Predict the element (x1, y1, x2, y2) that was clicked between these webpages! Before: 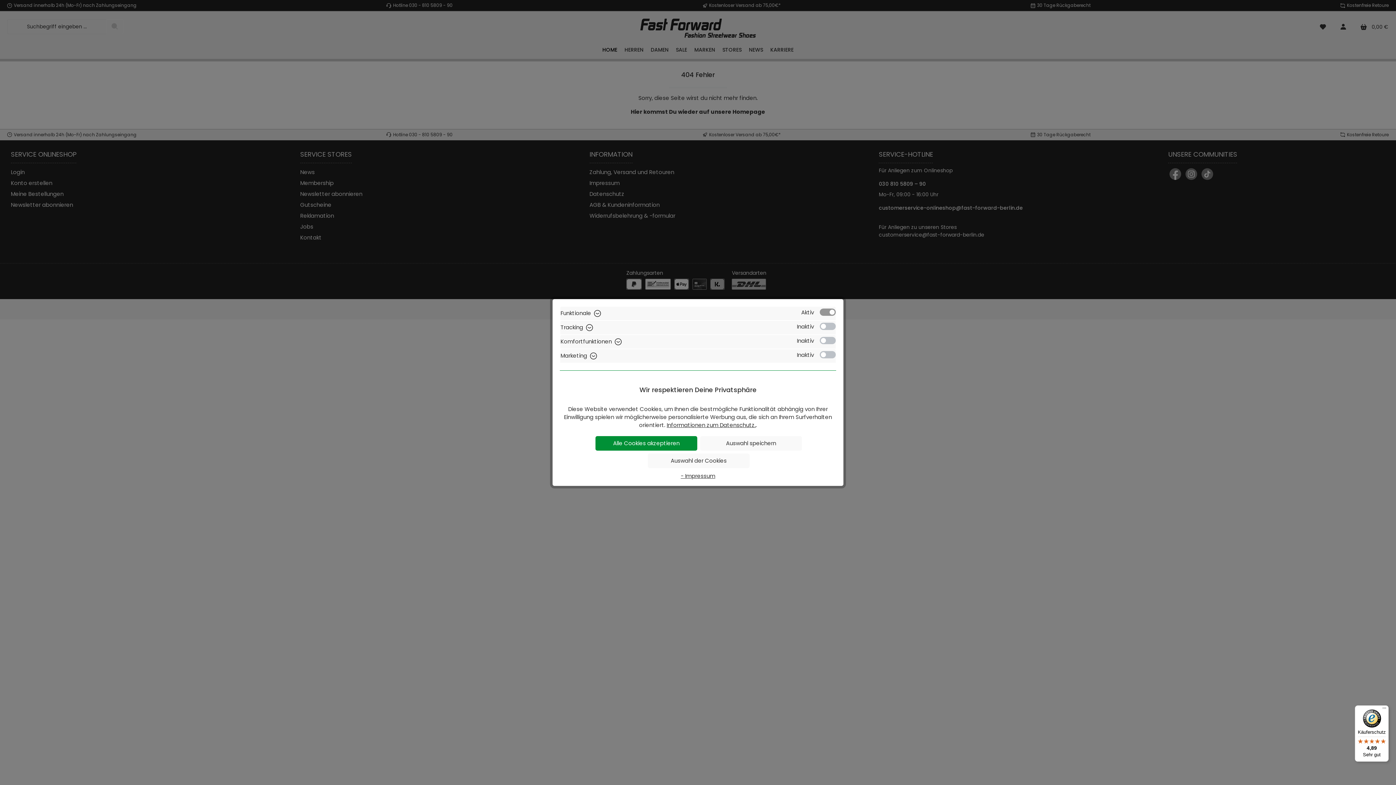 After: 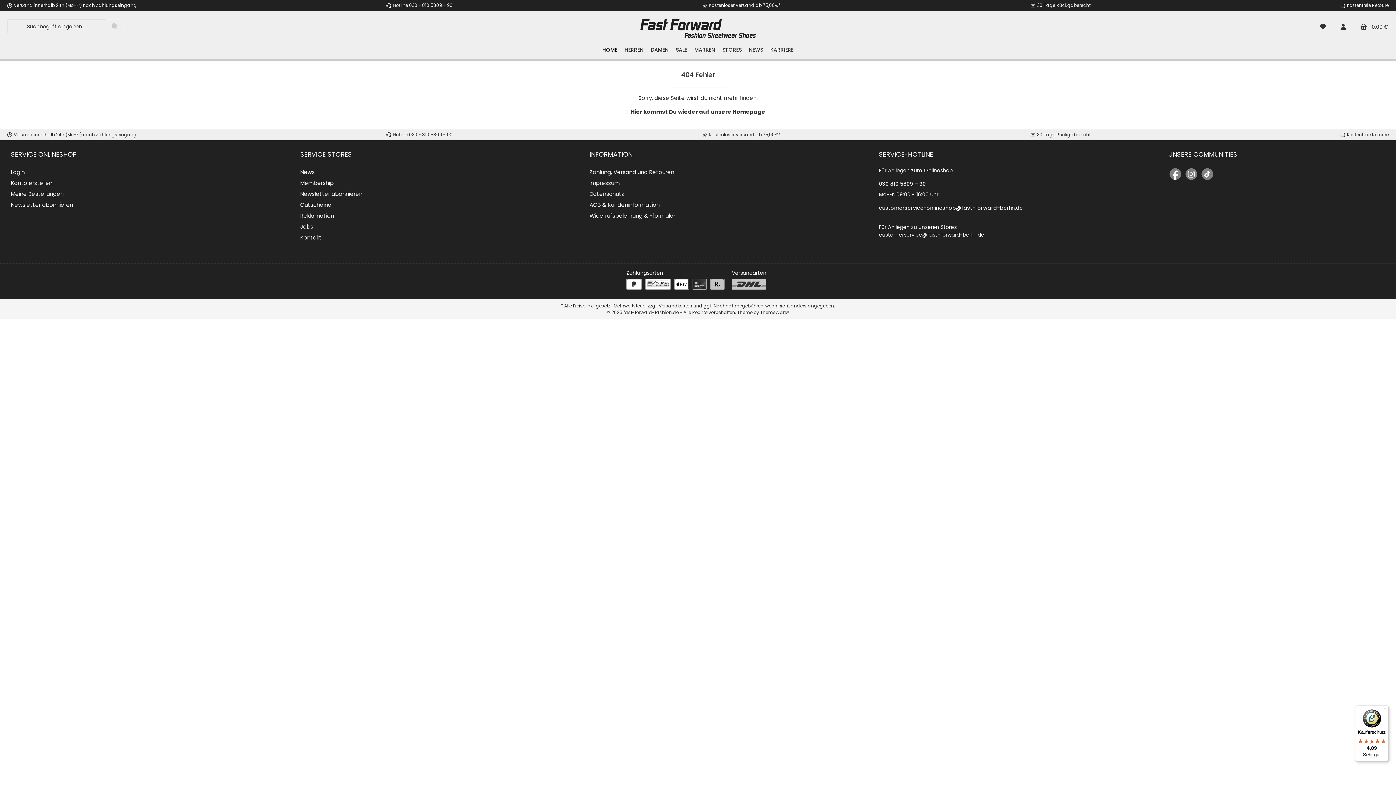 Action: label: Alle Cookies akzeptieren bbox: (595, 436, 697, 450)